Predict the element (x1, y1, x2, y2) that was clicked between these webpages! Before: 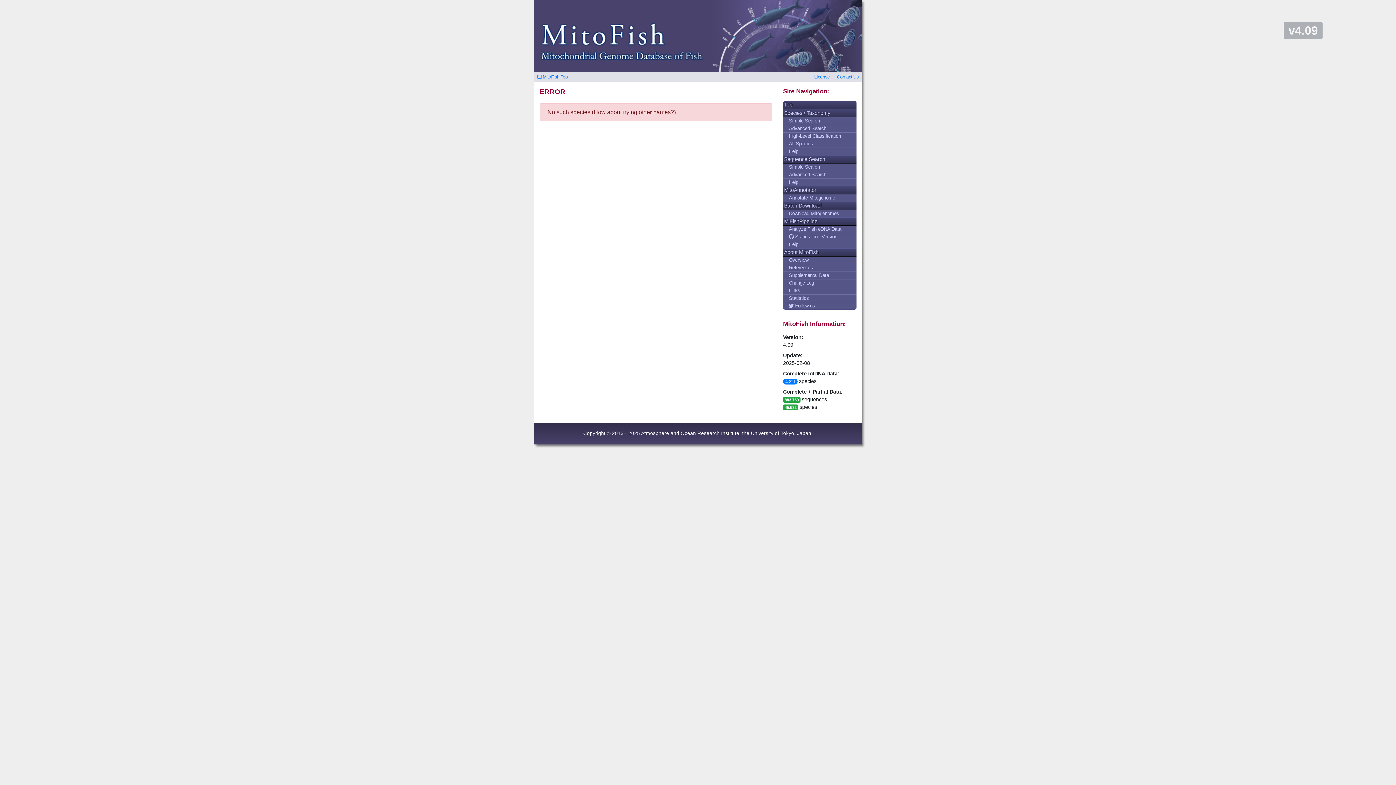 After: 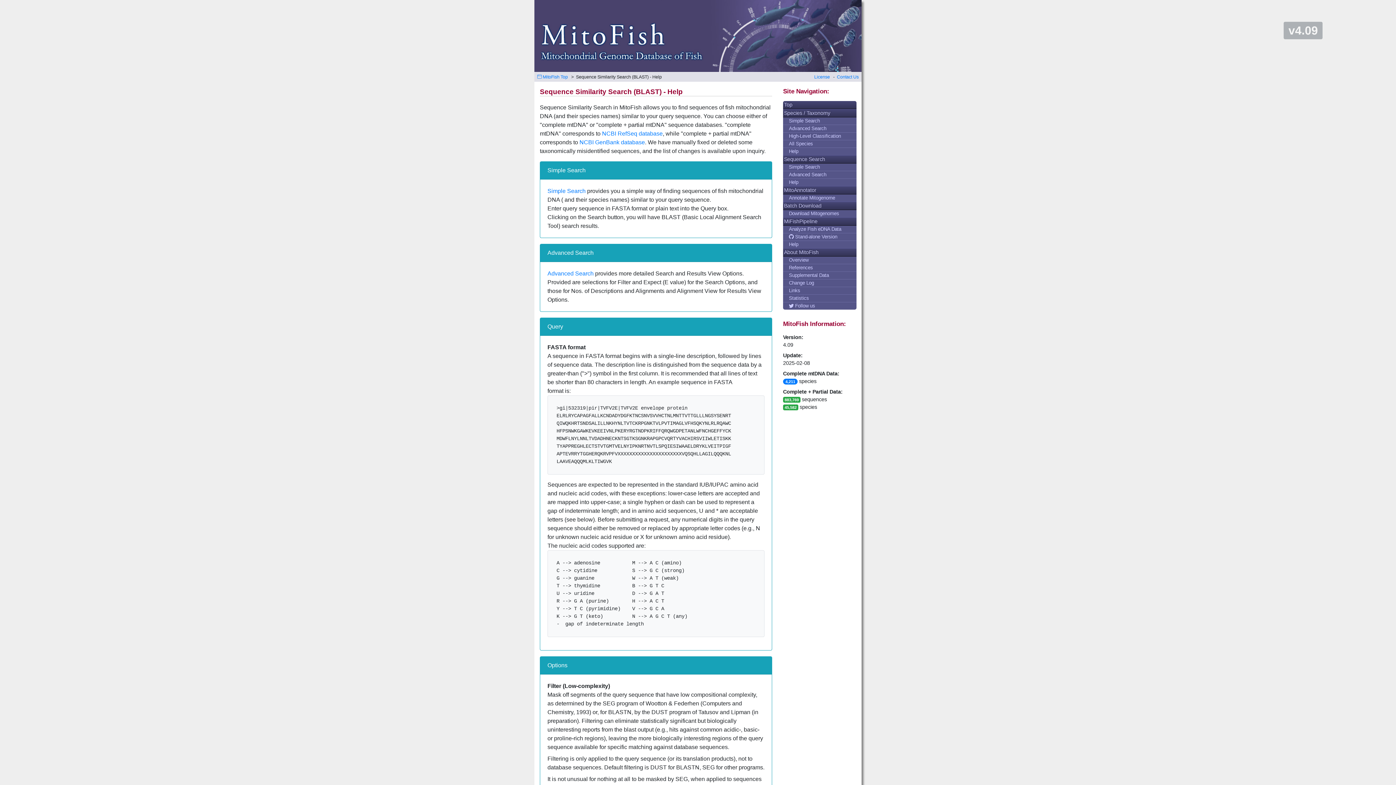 Action: label: Help bbox: (783, 178, 856, 186)